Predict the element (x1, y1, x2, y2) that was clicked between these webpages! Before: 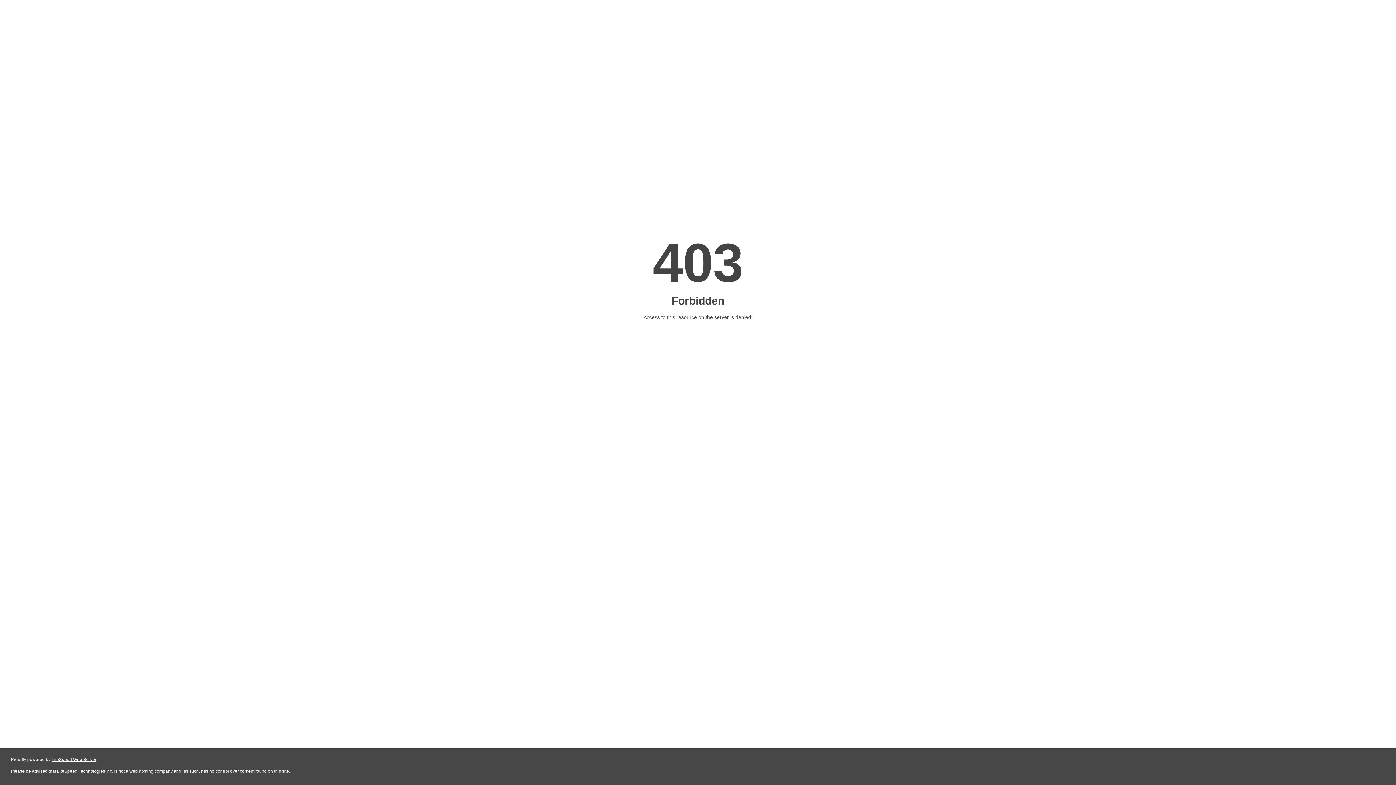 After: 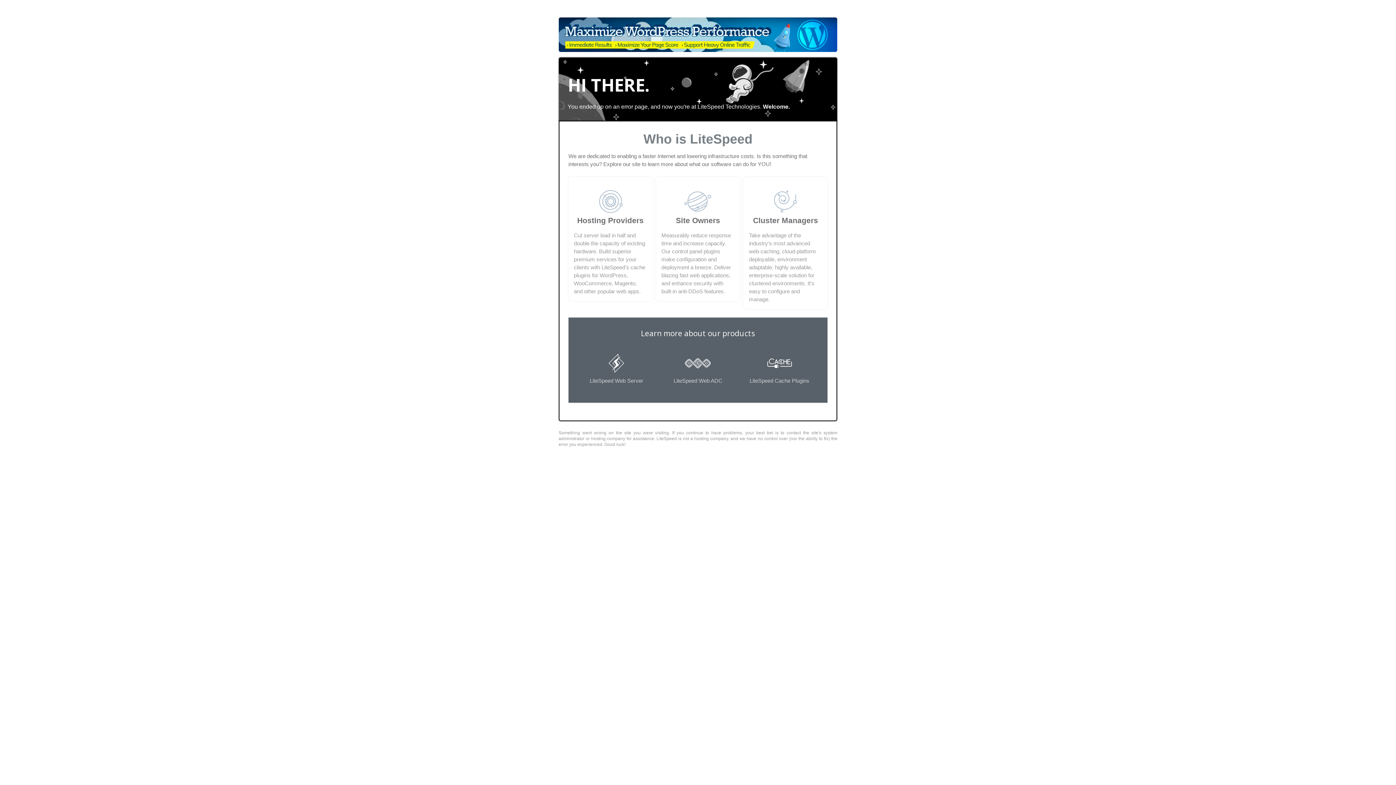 Action: bbox: (51, 757, 96, 762) label: LiteSpeed Web Server